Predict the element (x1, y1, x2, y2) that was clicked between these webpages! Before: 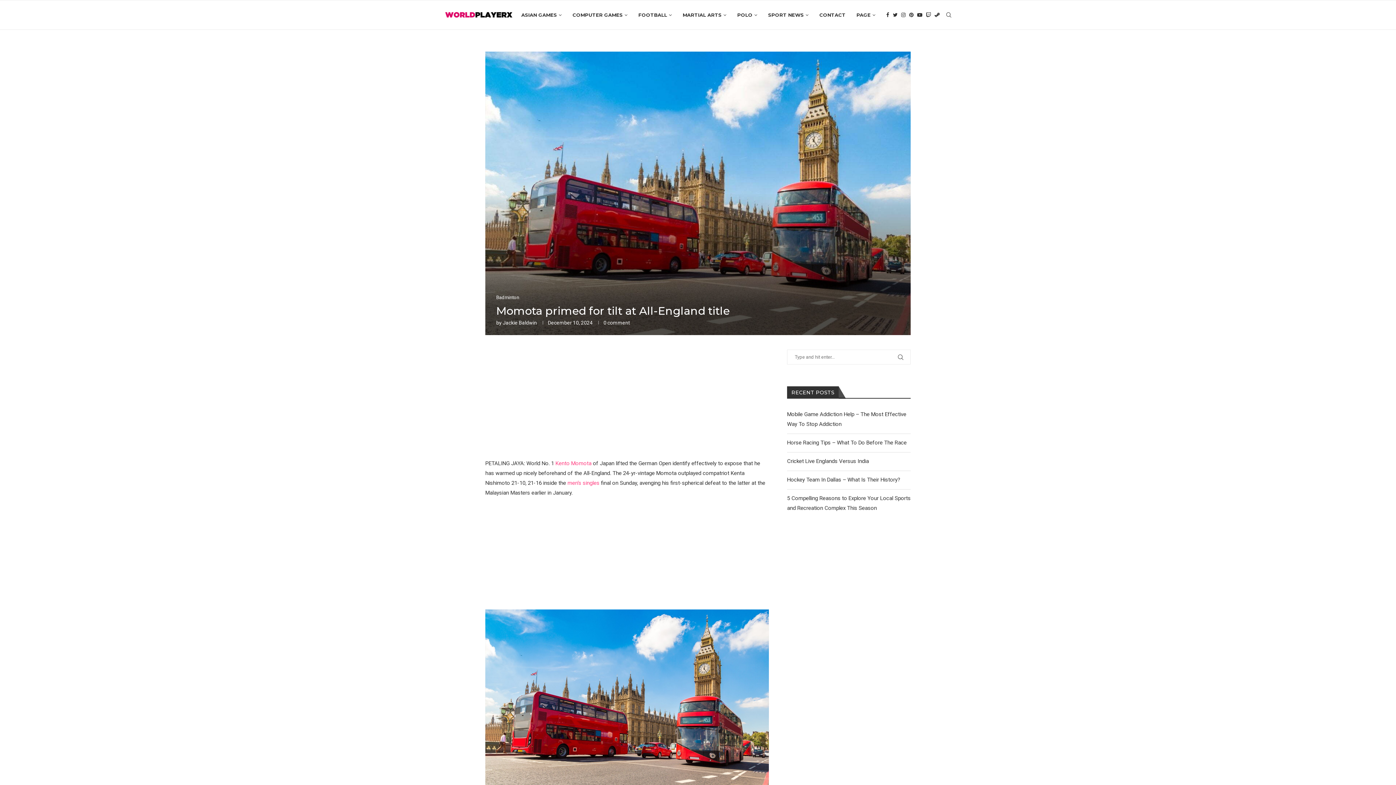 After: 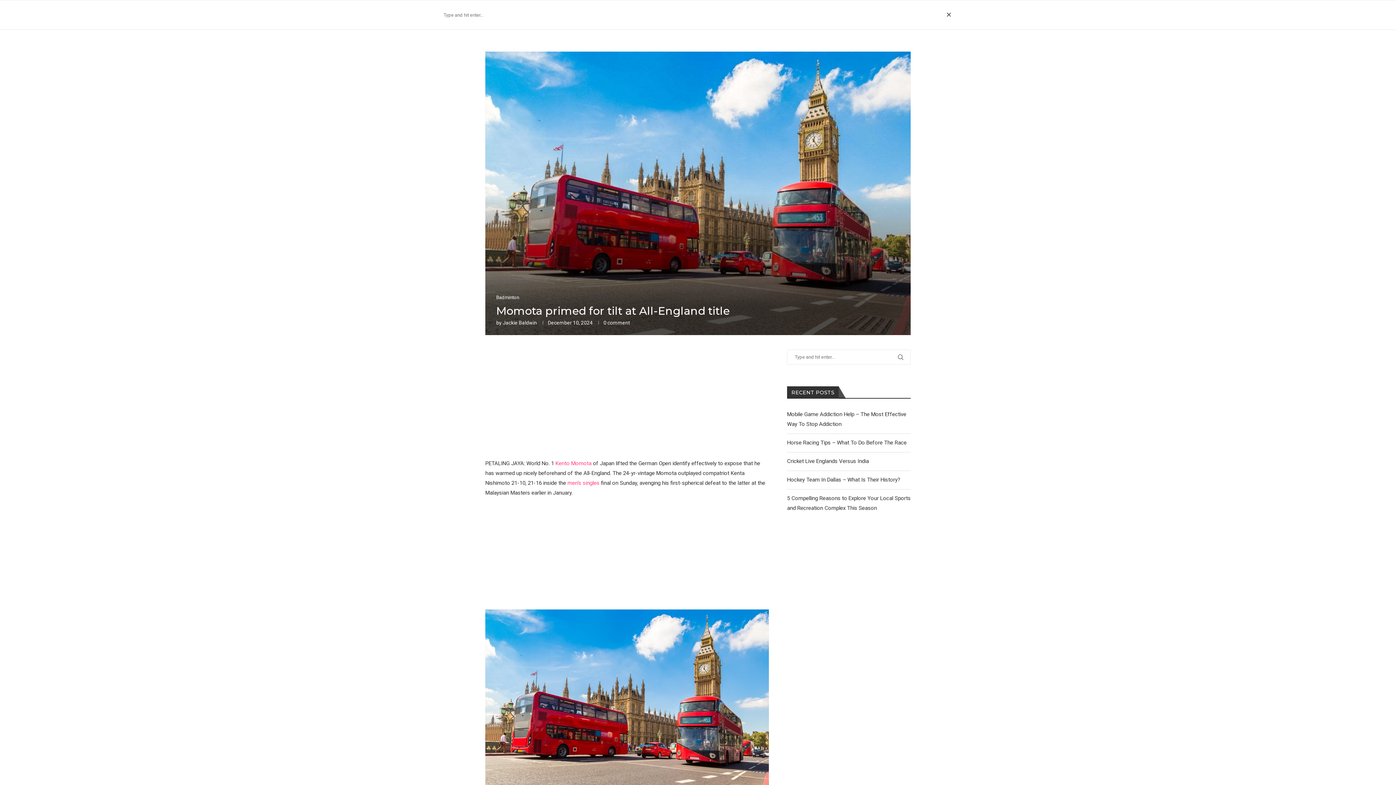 Action: bbox: (945, 0, 952, 29)